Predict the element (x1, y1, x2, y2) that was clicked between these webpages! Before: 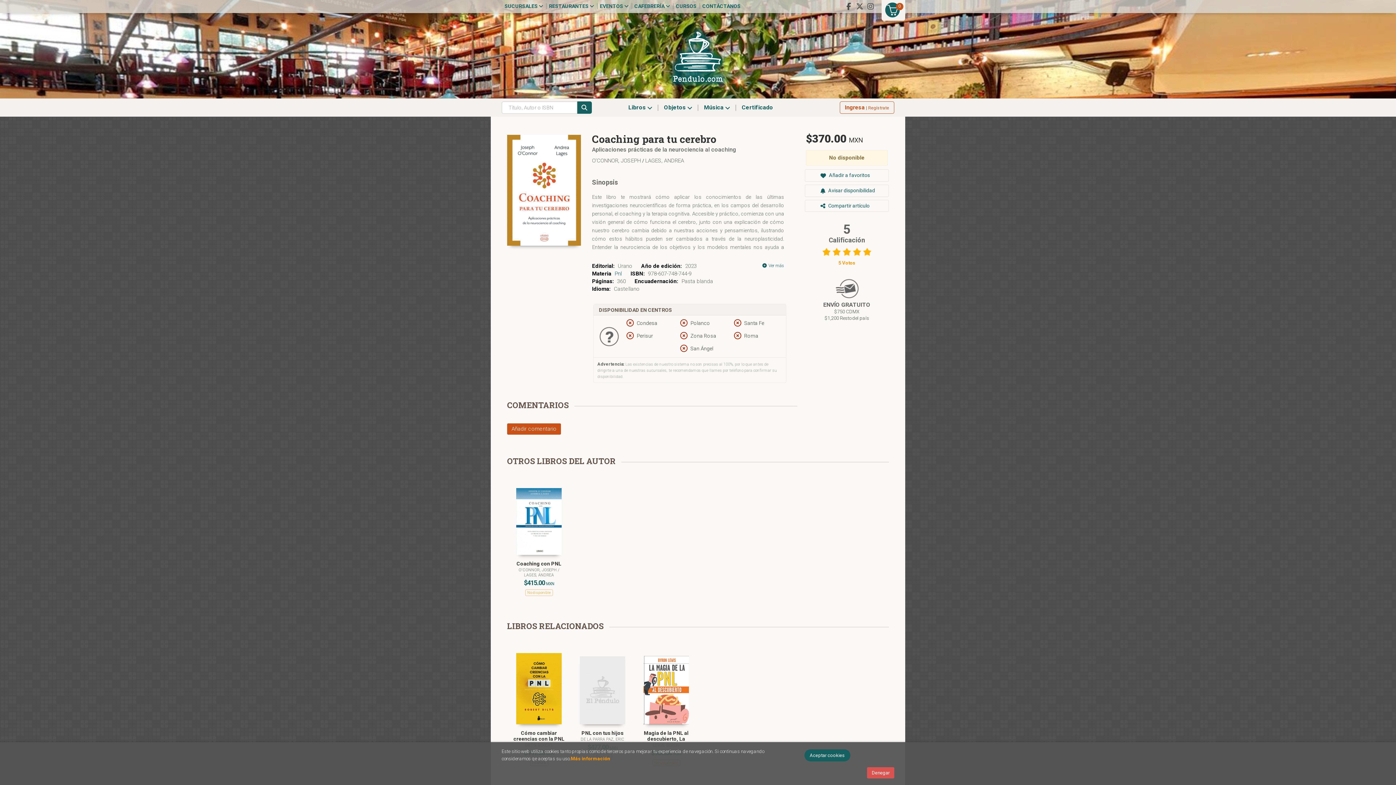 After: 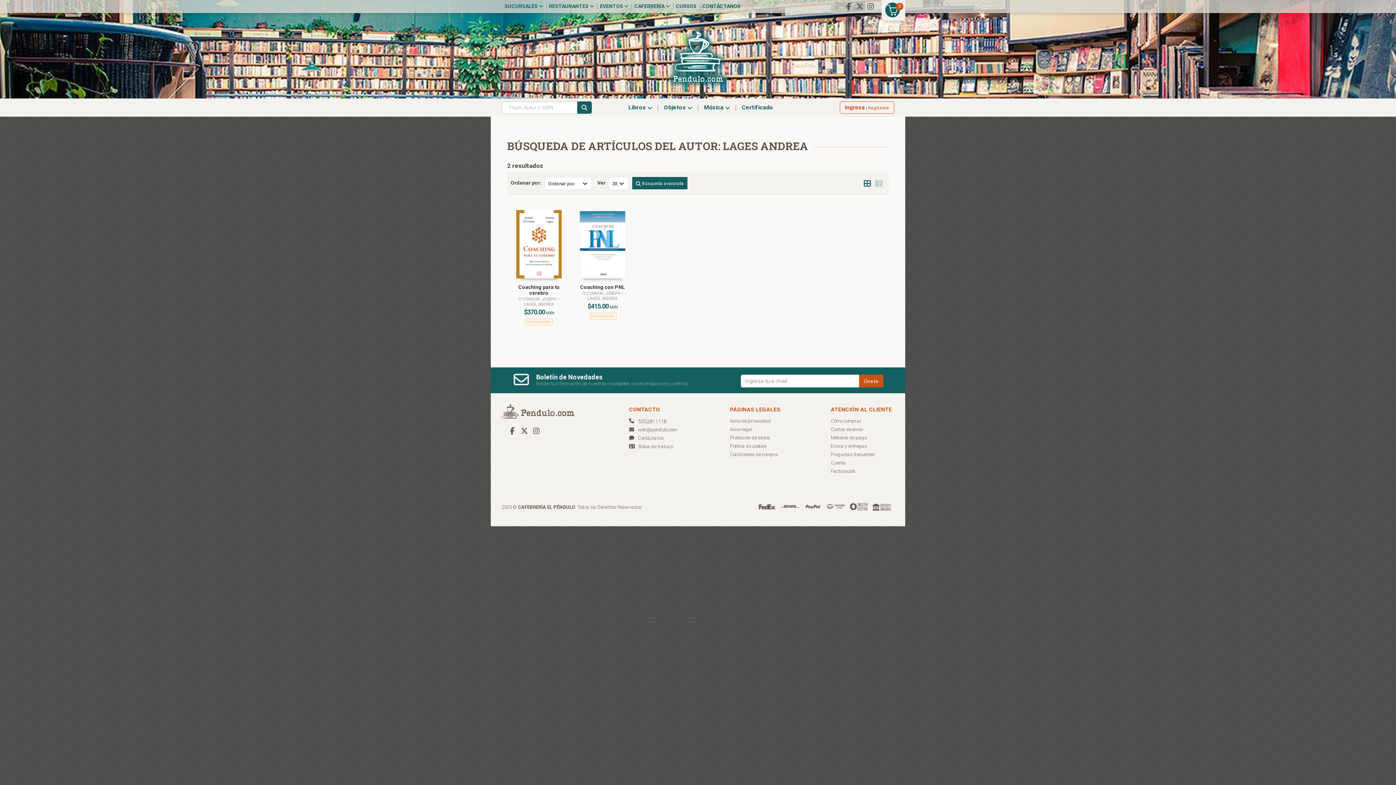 Action: label: LAGES, ANDREA bbox: (524, 573, 554, 577)